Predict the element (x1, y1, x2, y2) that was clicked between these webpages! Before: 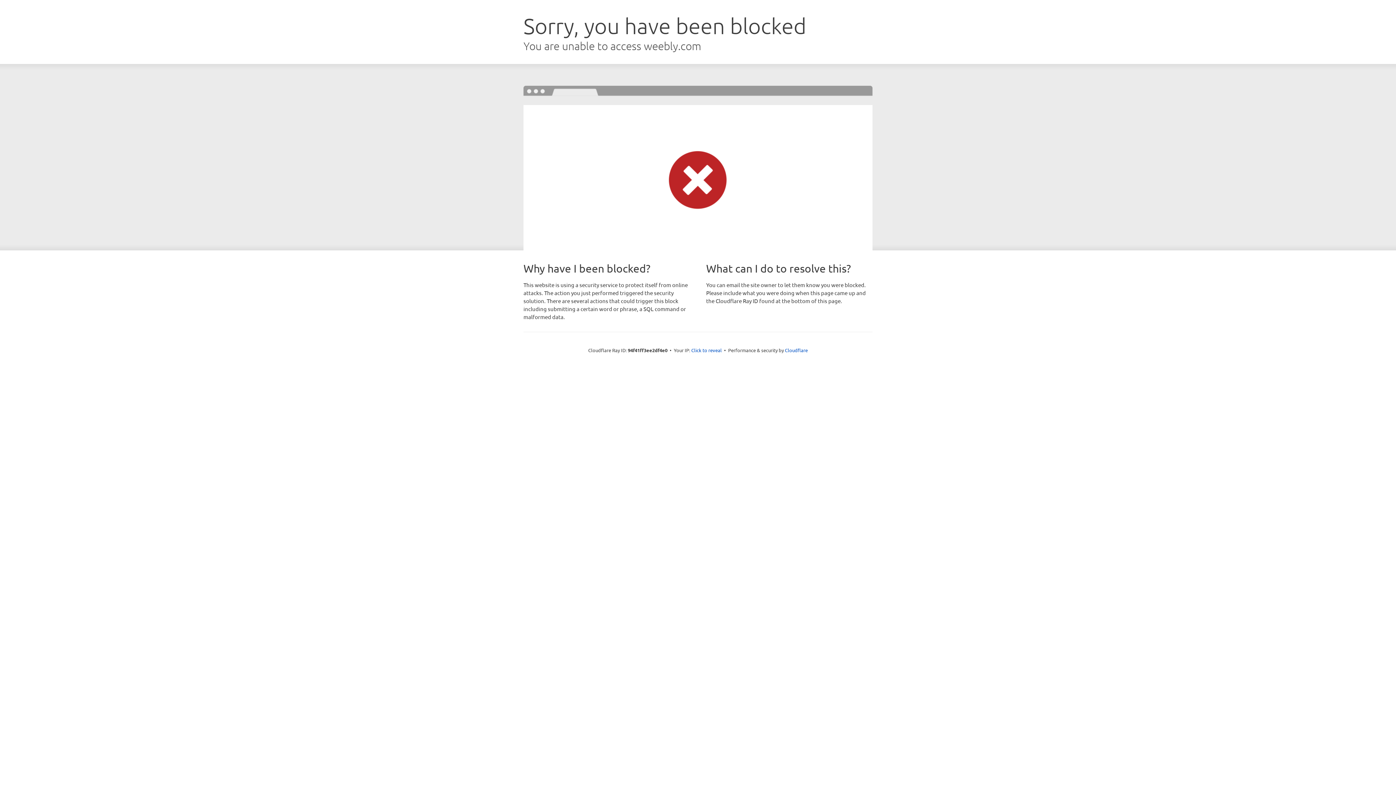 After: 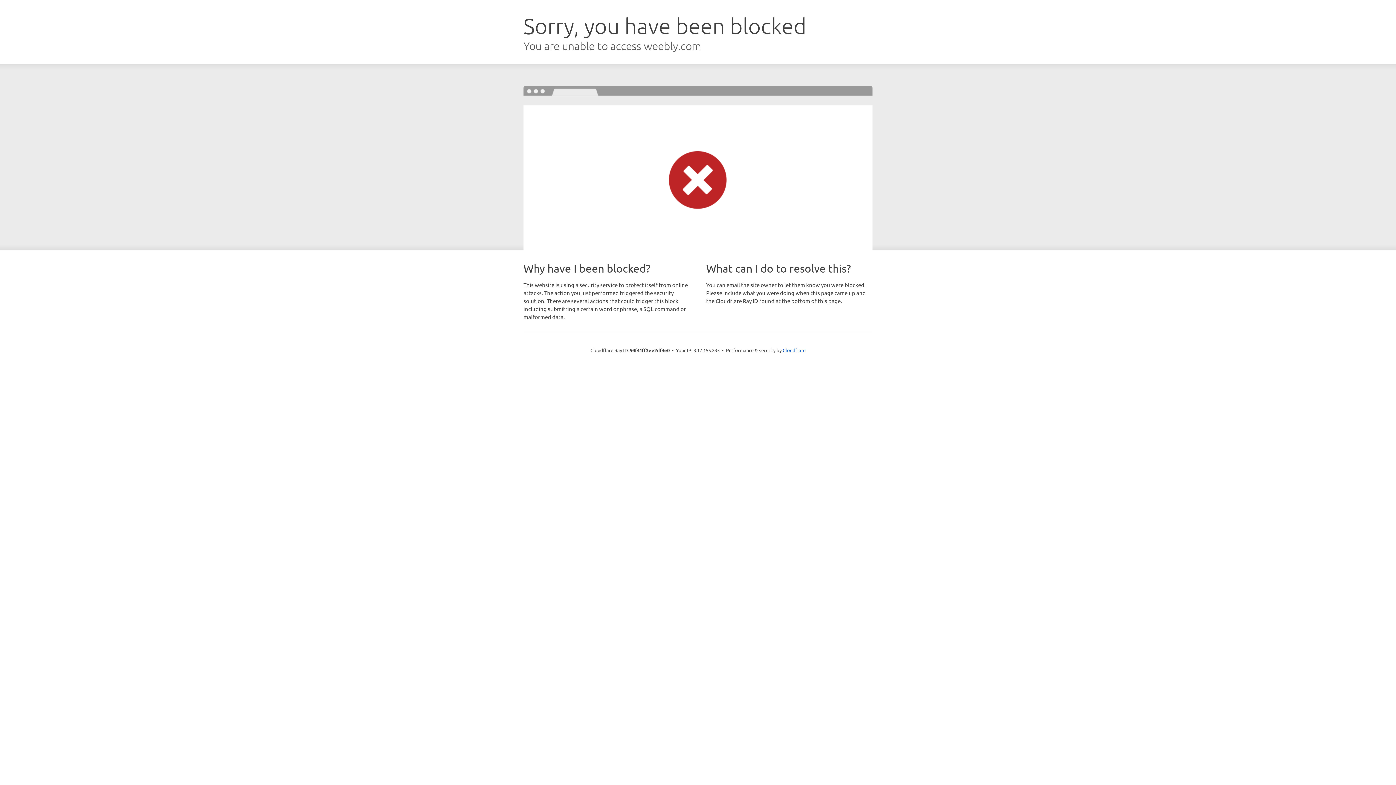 Action: bbox: (691, 346, 722, 353) label: Click to reveal